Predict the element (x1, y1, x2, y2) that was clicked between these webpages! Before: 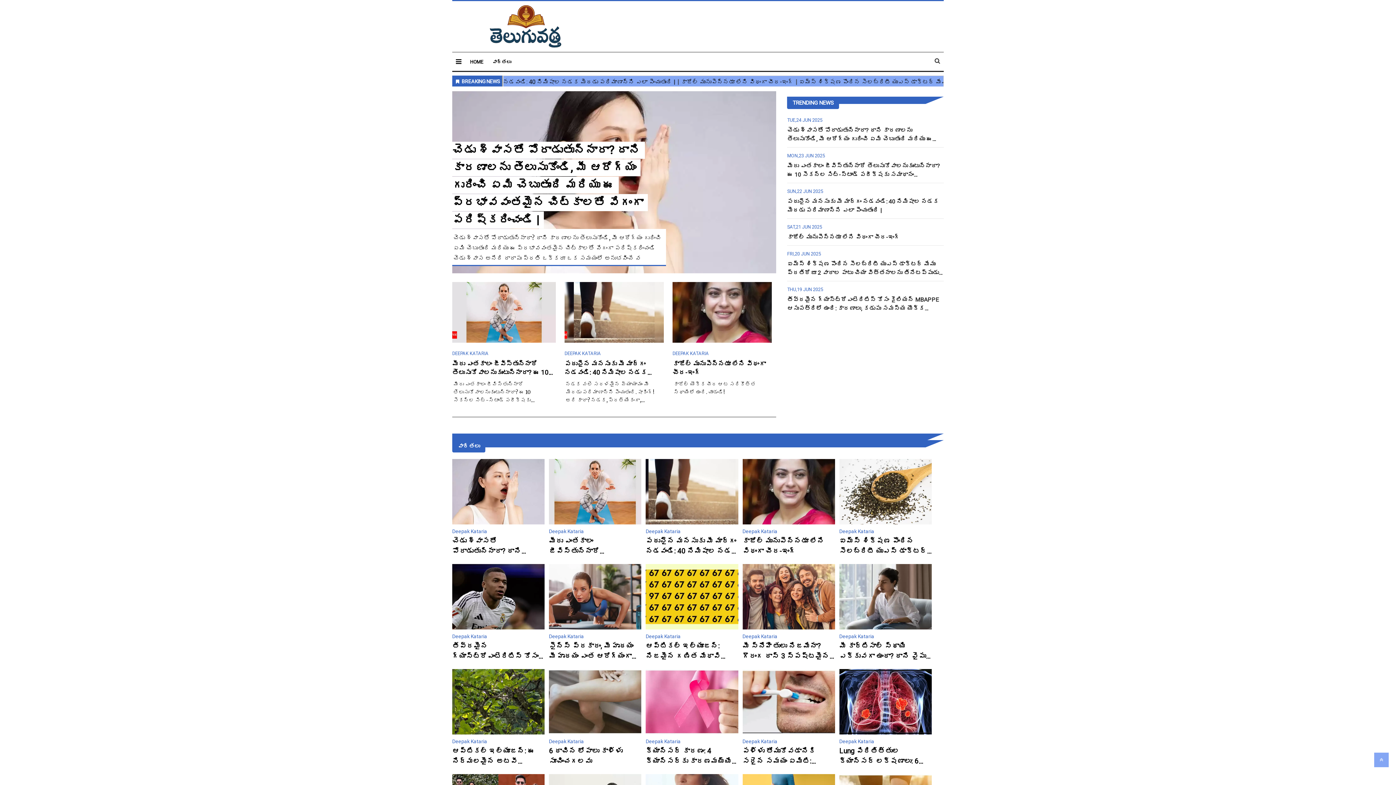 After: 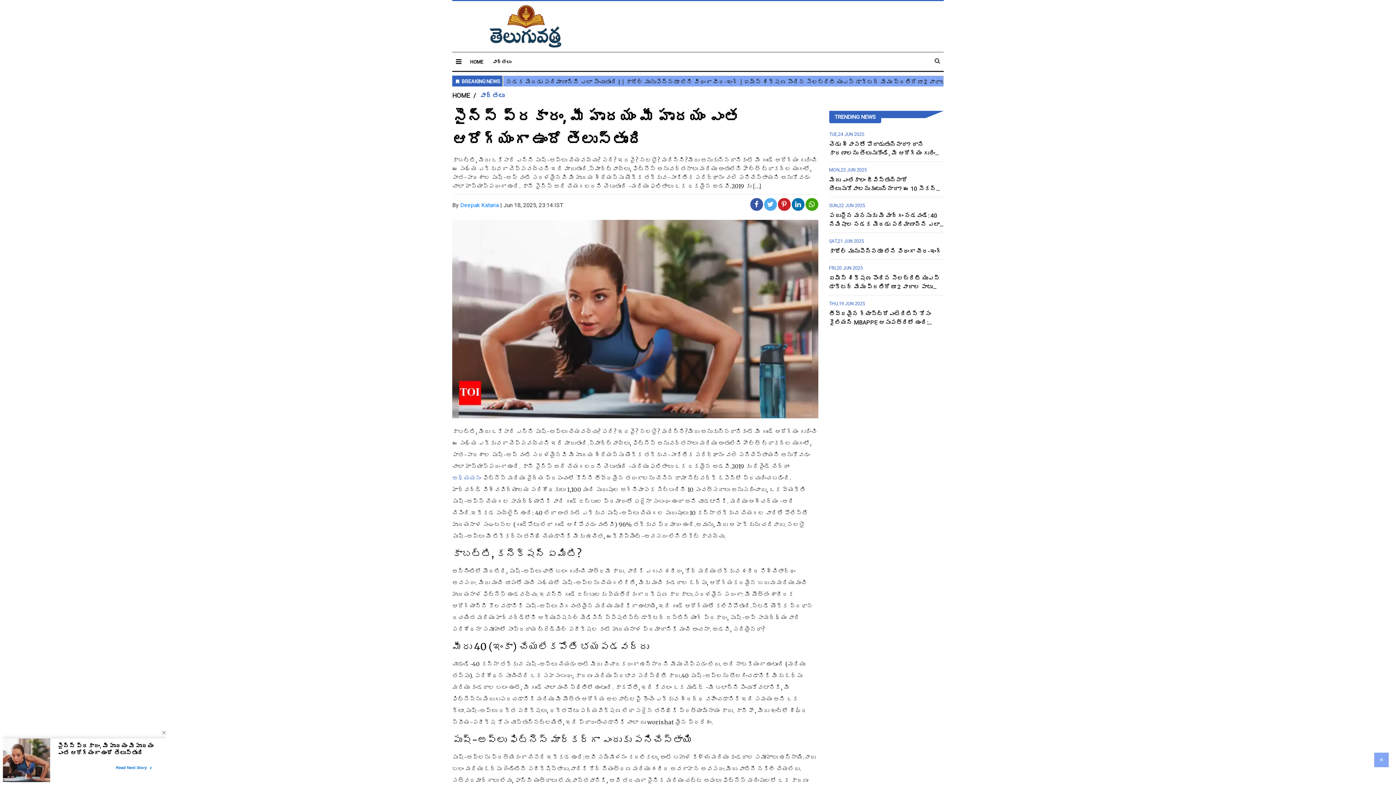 Action: bbox: (549, 564, 641, 629)